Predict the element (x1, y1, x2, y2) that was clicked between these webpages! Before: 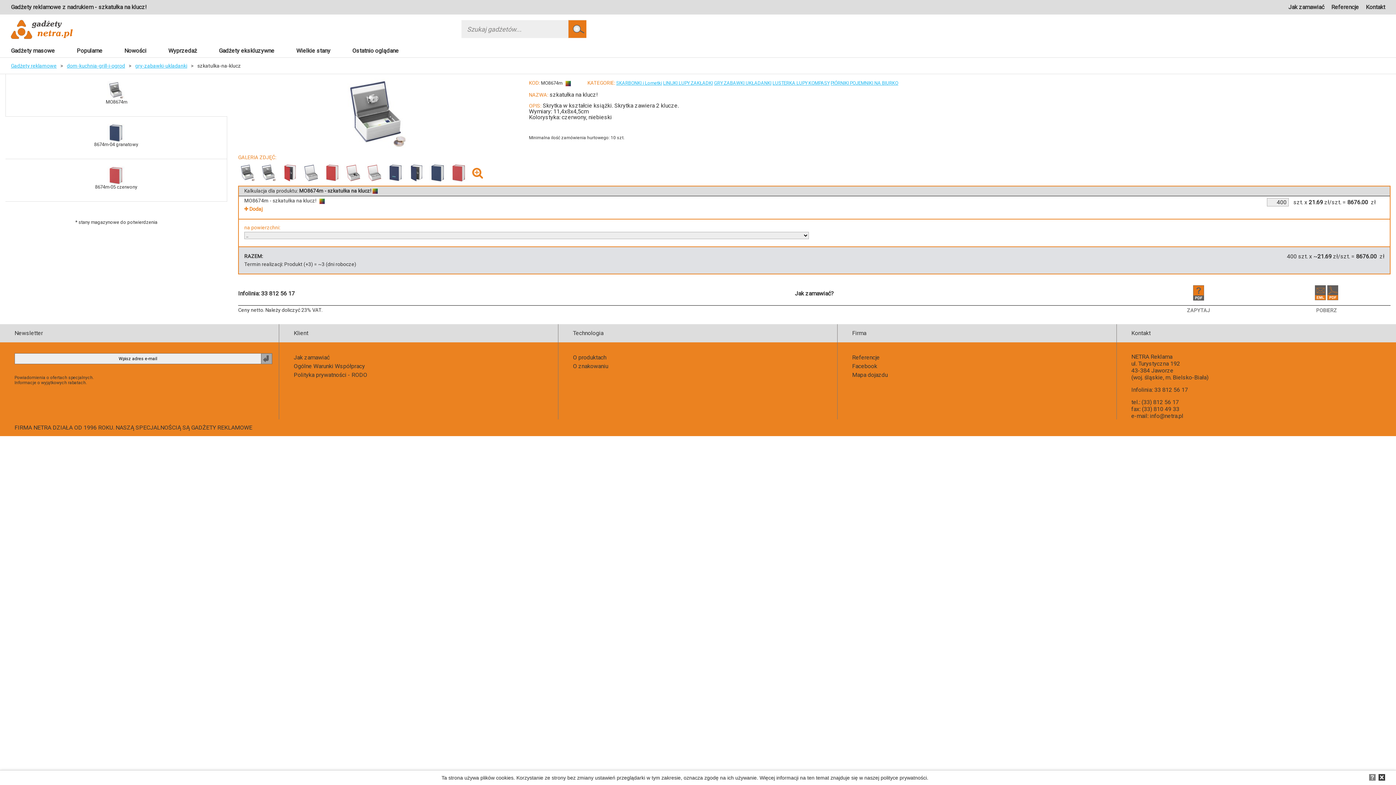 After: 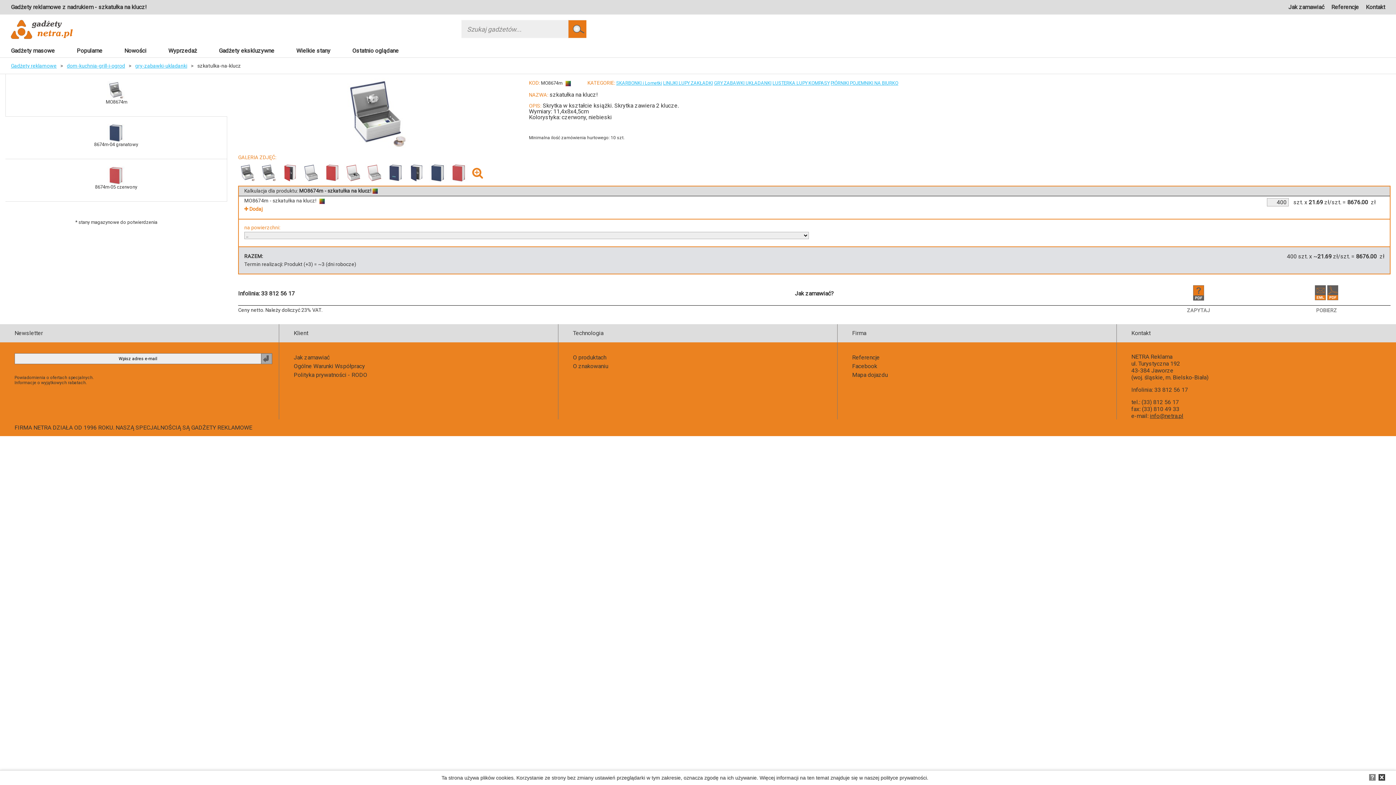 Action: bbox: (1150, 412, 1183, 419) label: info@netra.pl